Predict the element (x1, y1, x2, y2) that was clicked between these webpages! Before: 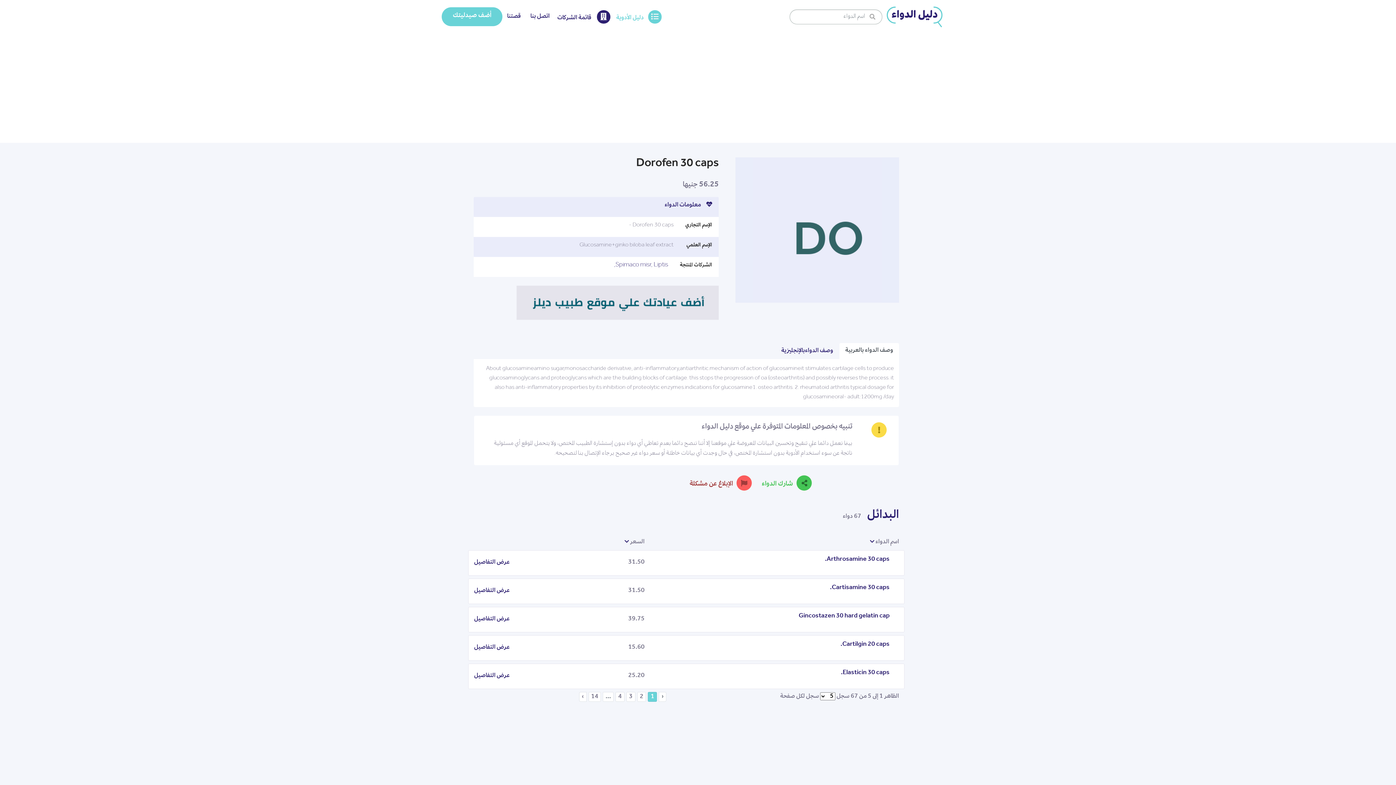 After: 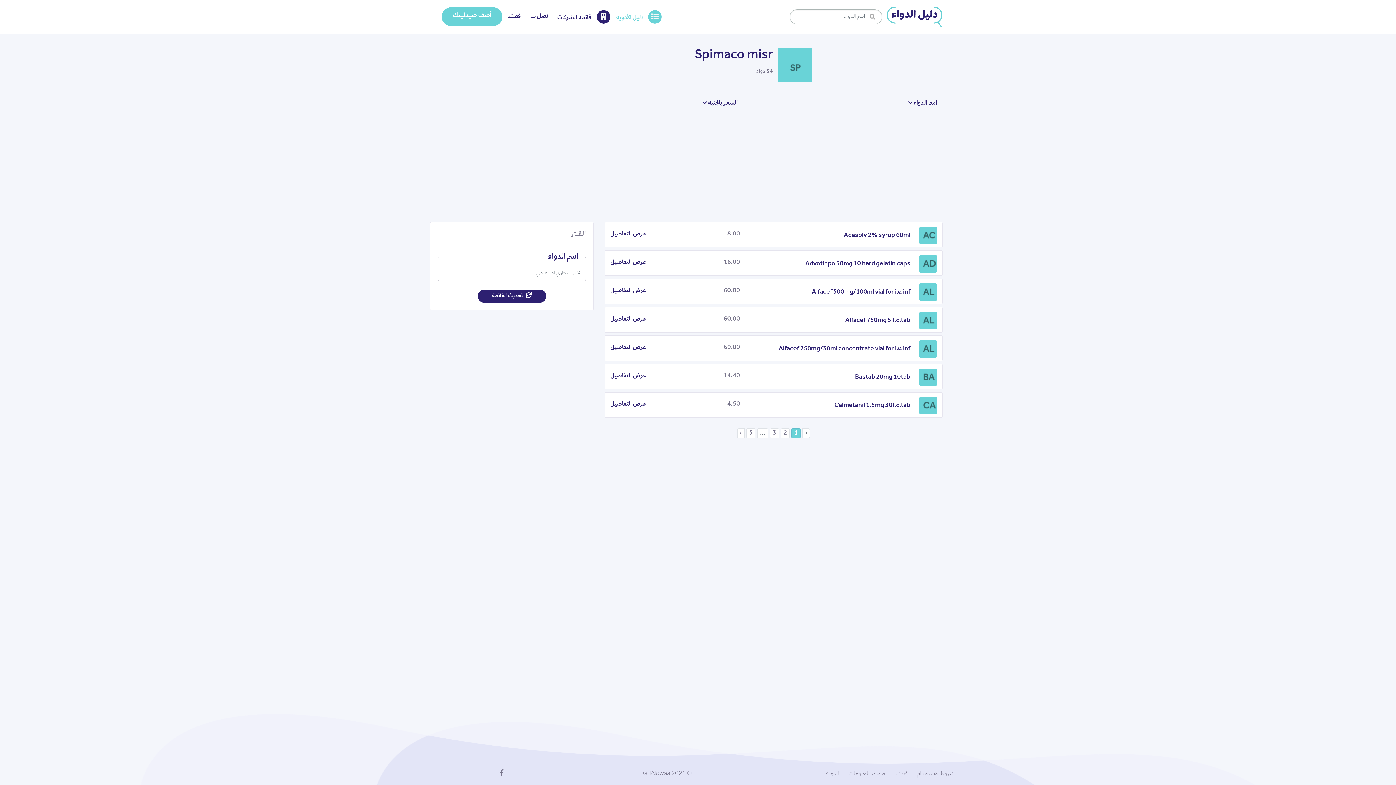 Action: label: Spimaco misr, bbox: (615, 262, 652, 268)